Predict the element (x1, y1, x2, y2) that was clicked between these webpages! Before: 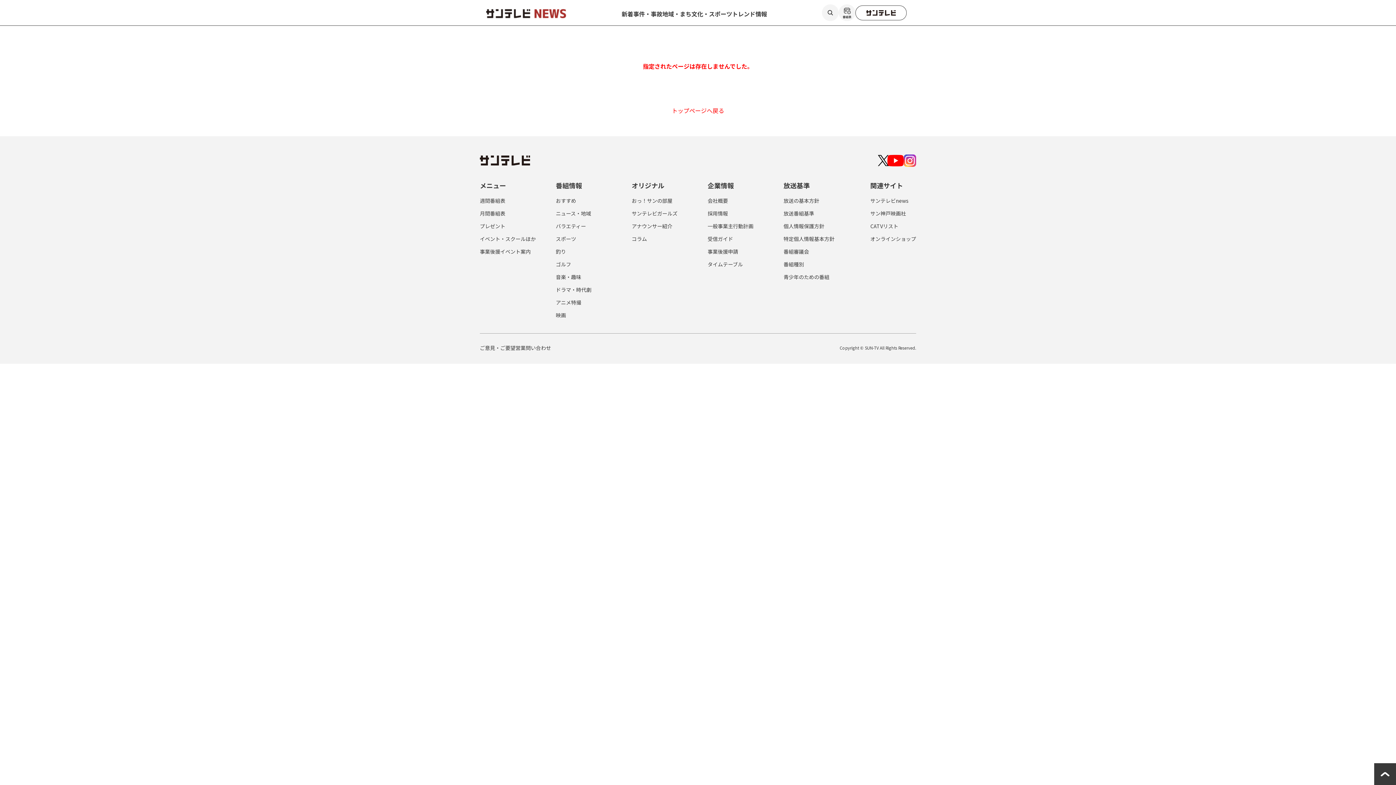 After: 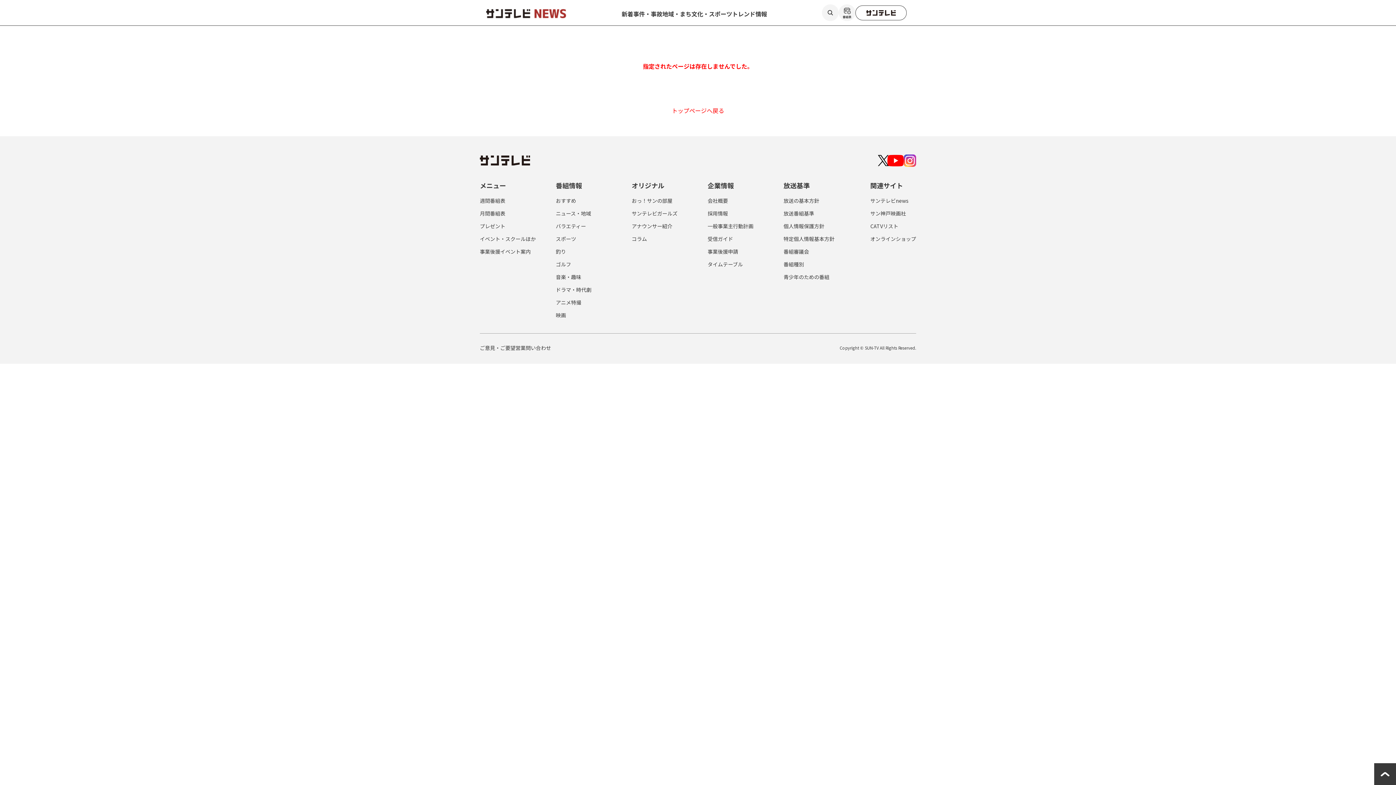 Action: bbox: (904, 158, 916, 167)